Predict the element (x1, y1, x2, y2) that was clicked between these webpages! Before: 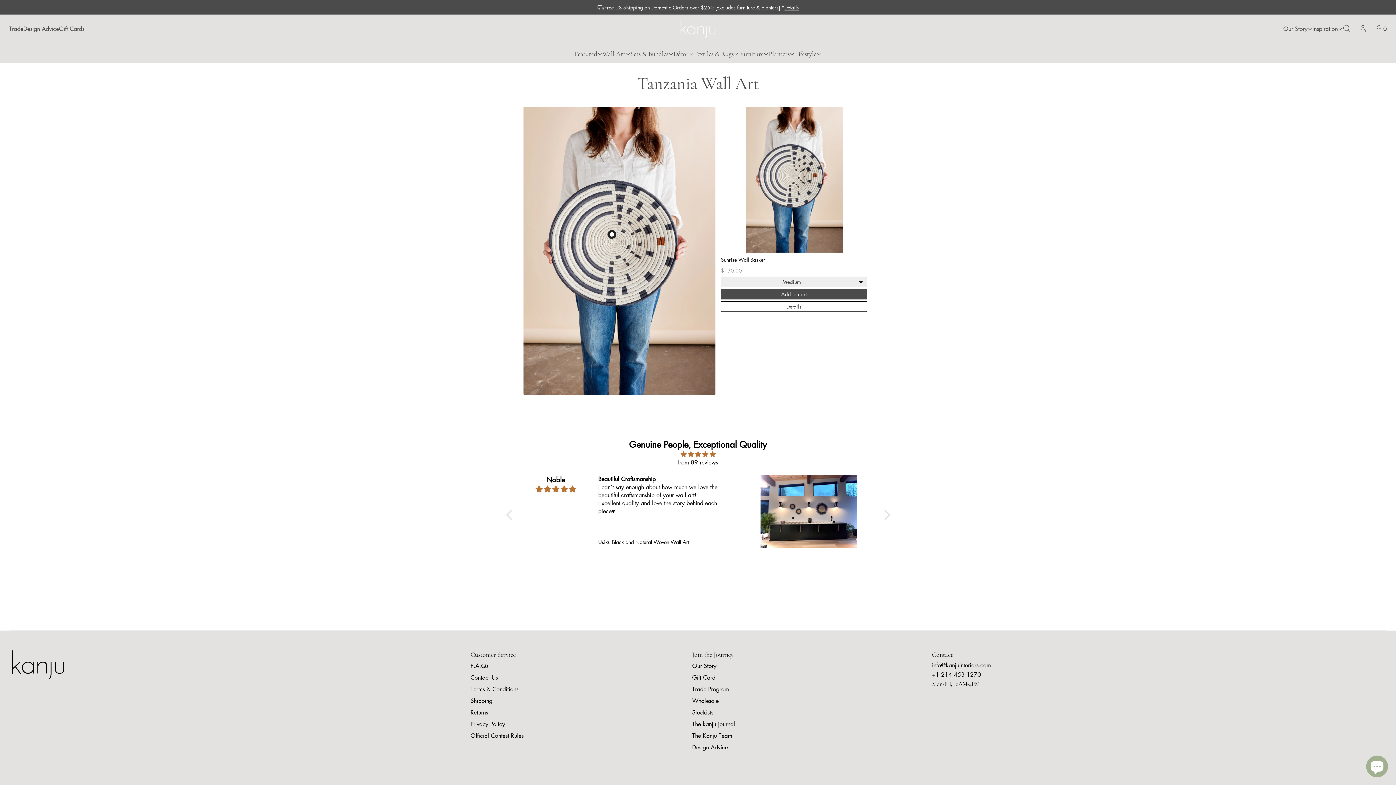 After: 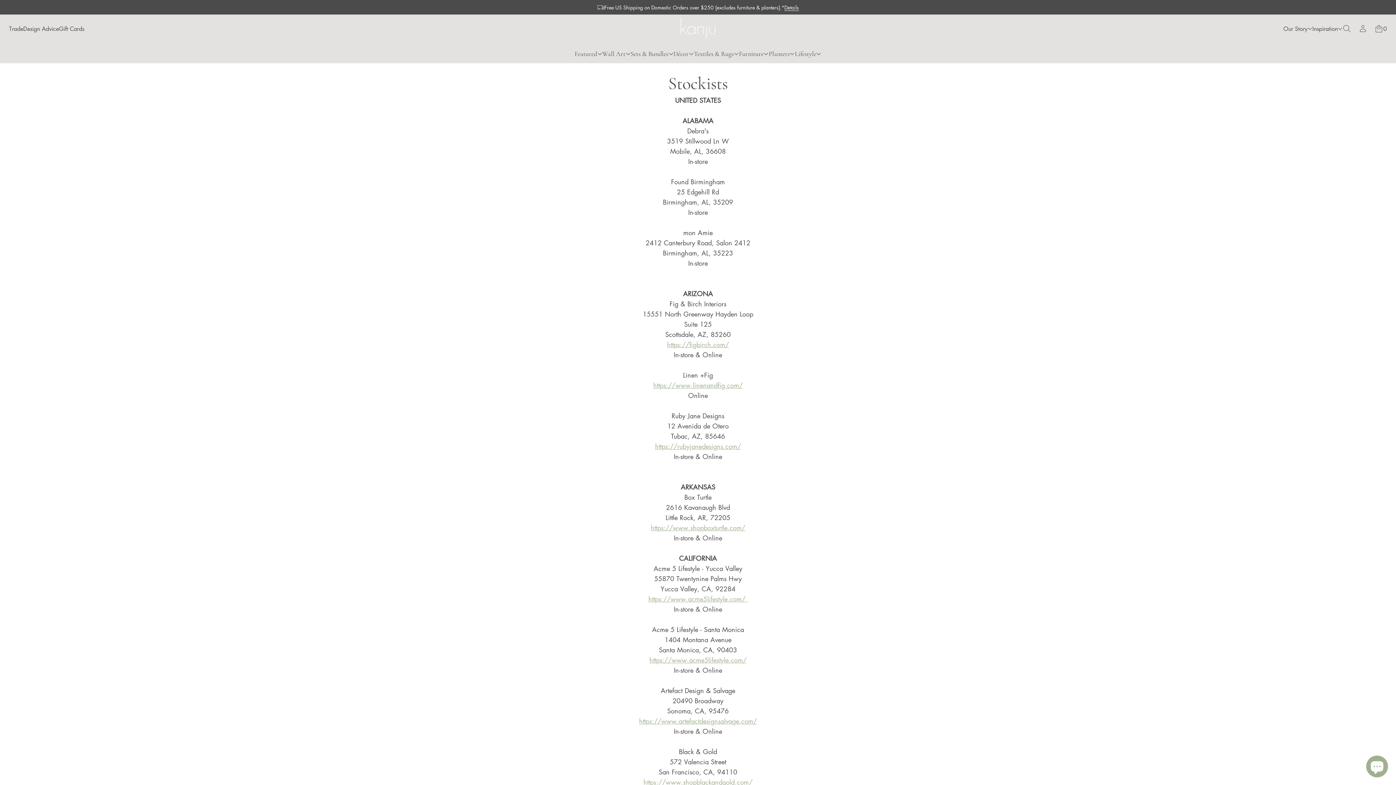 Action: label: Stockists bbox: (692, 707, 713, 718)